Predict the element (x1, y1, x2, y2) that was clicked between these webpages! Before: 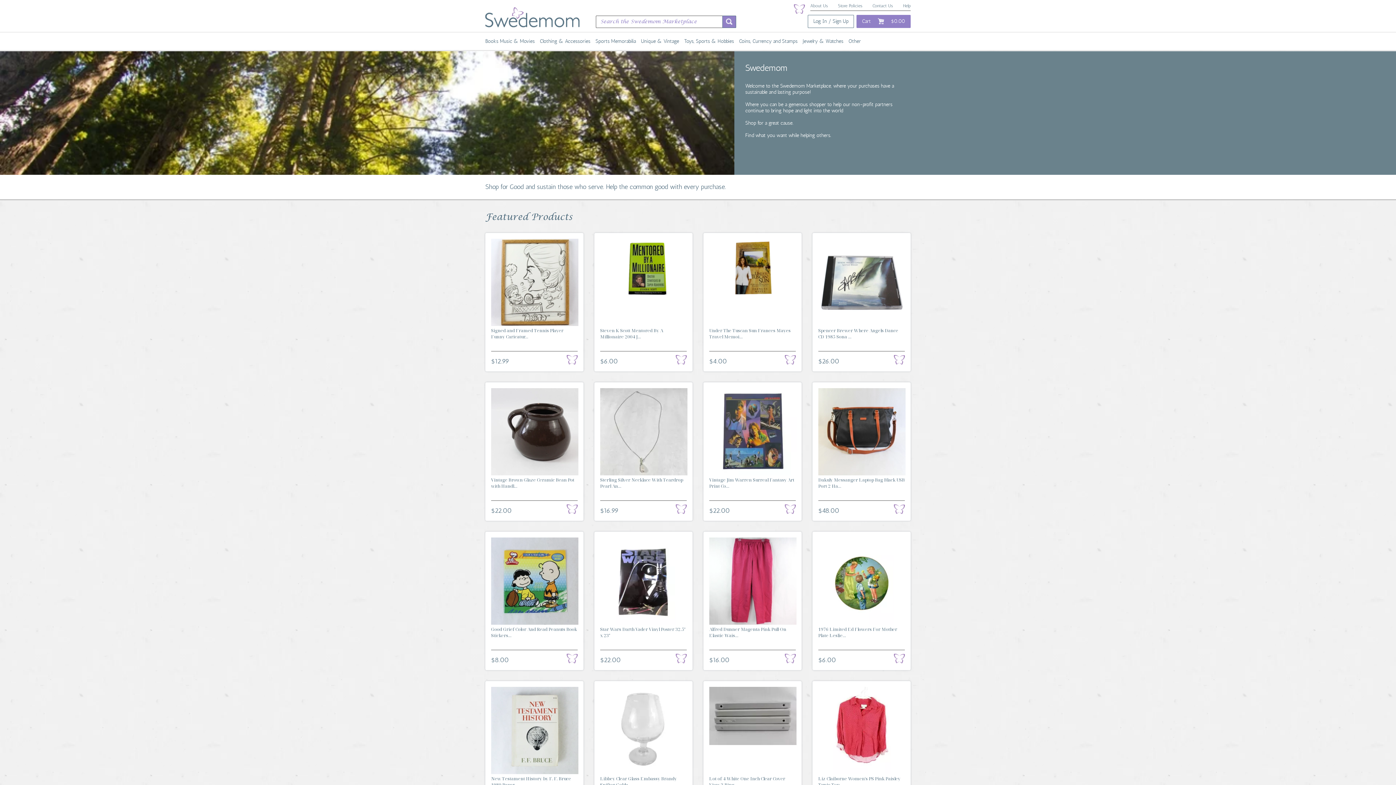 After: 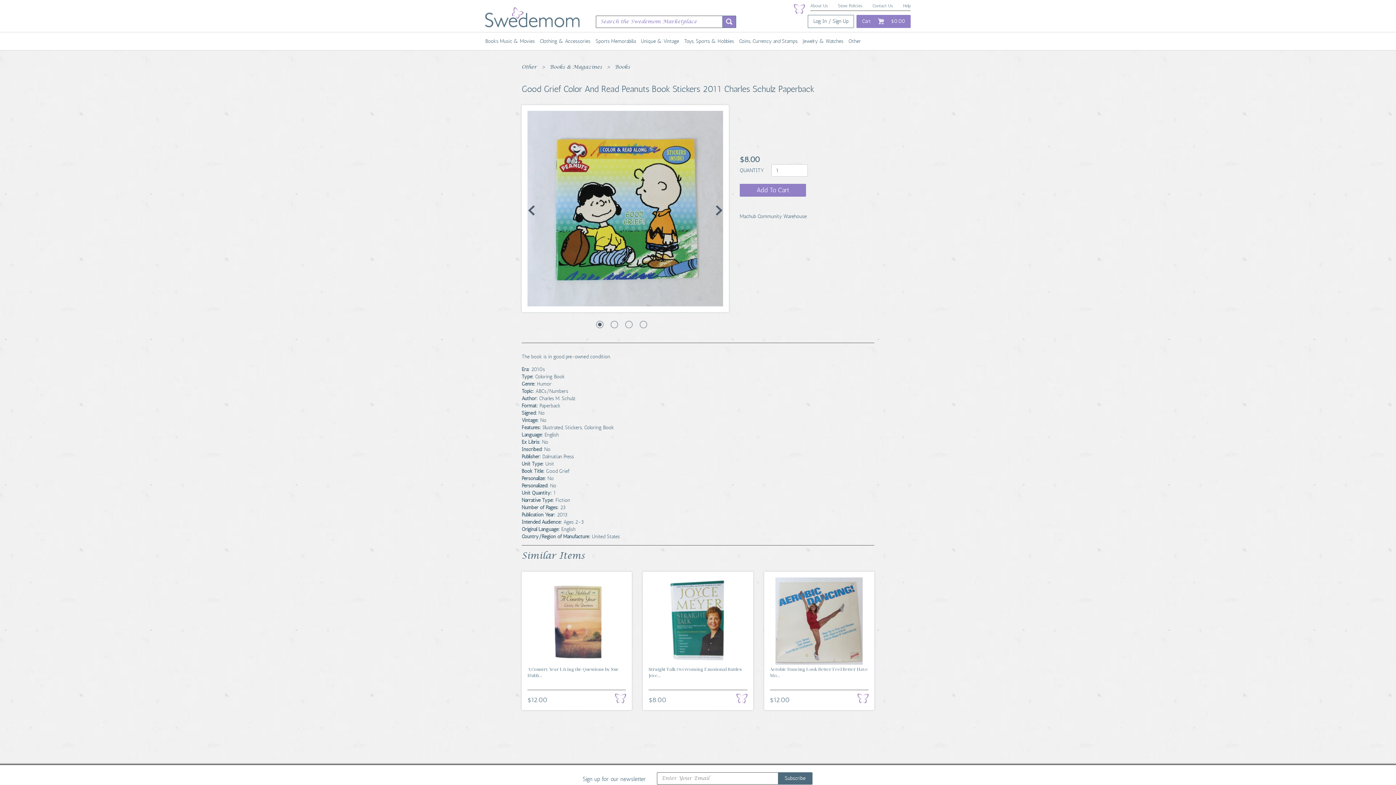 Action: bbox: (485, 532, 583, 670) label: Good Grief Color And Read Peanuts Book Stickers...
$8.00